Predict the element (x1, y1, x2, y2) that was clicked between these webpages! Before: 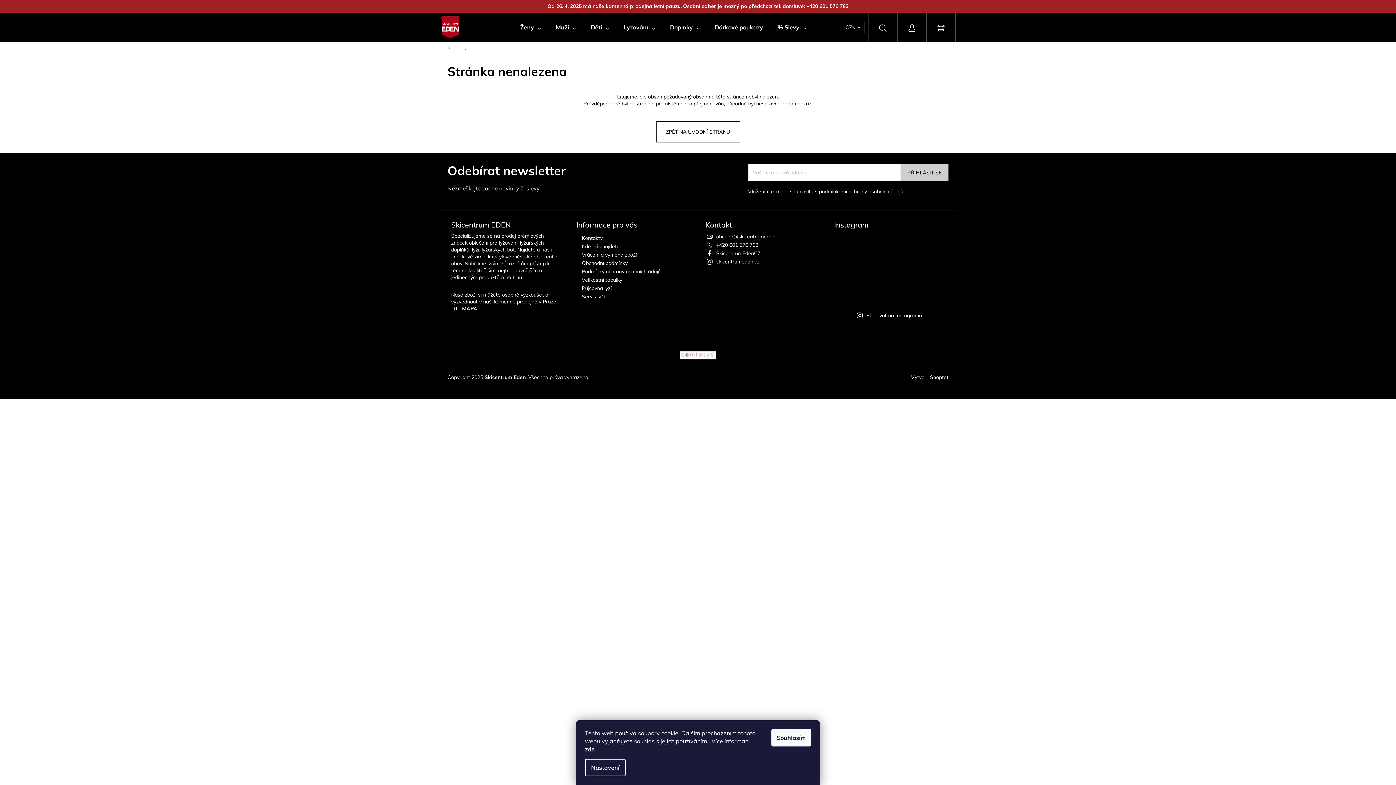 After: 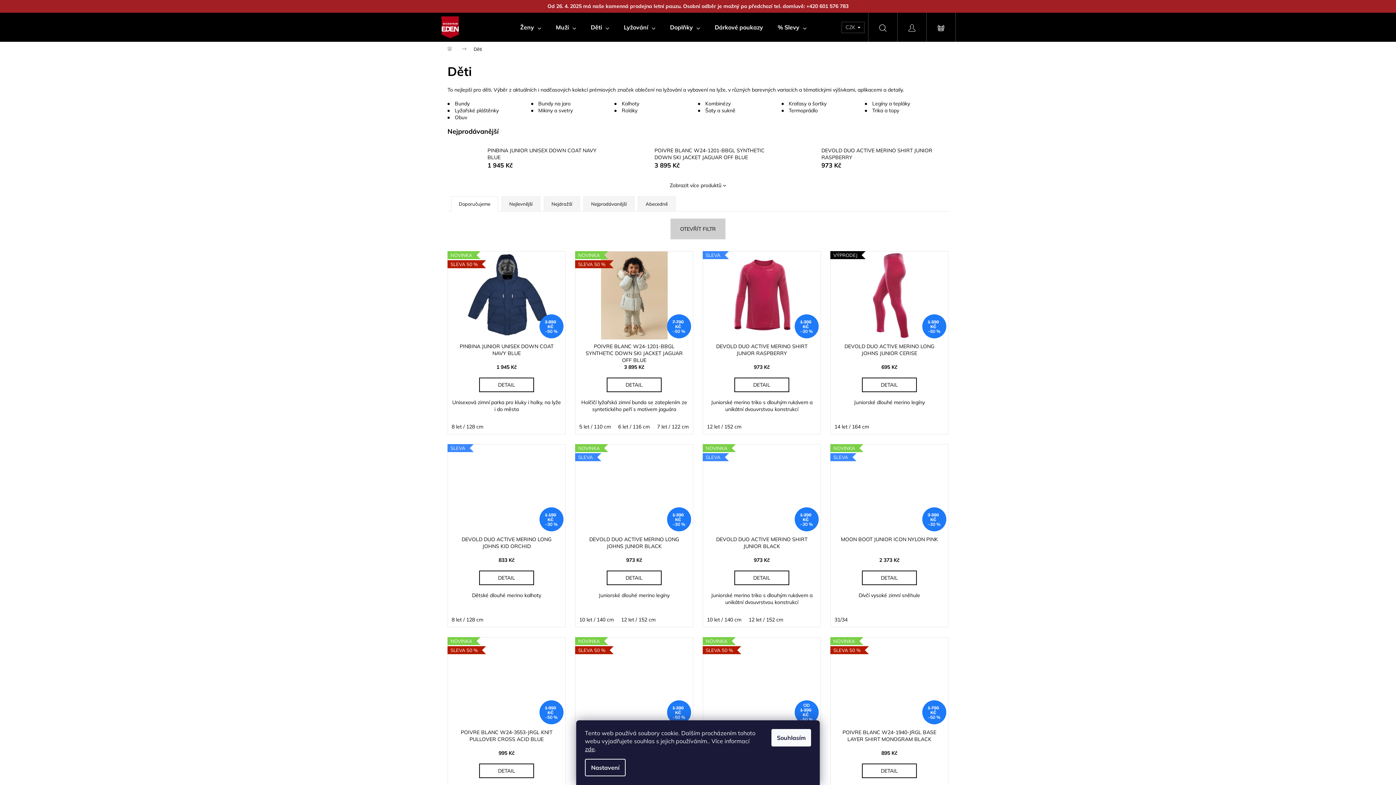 Action: bbox: (583, 12, 616, 41) label: Děti